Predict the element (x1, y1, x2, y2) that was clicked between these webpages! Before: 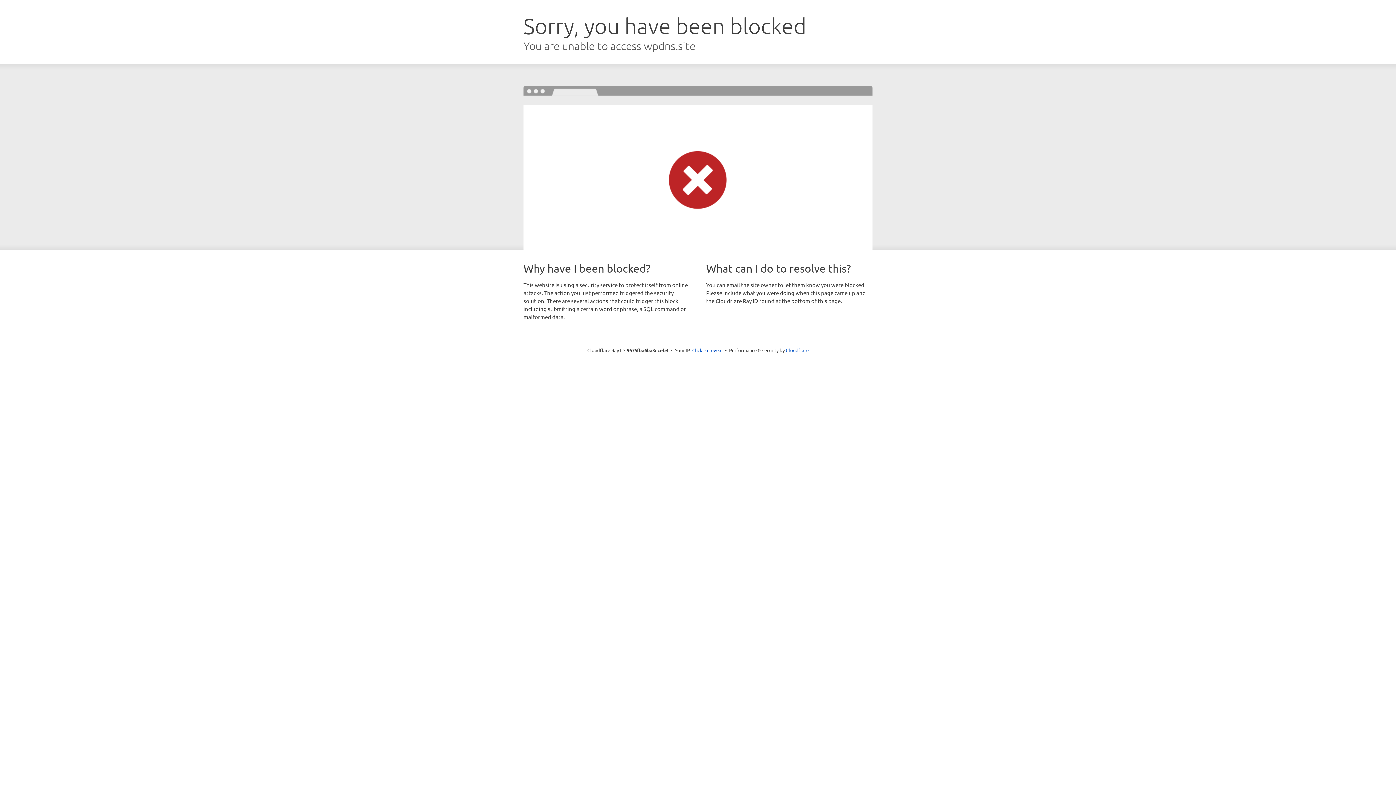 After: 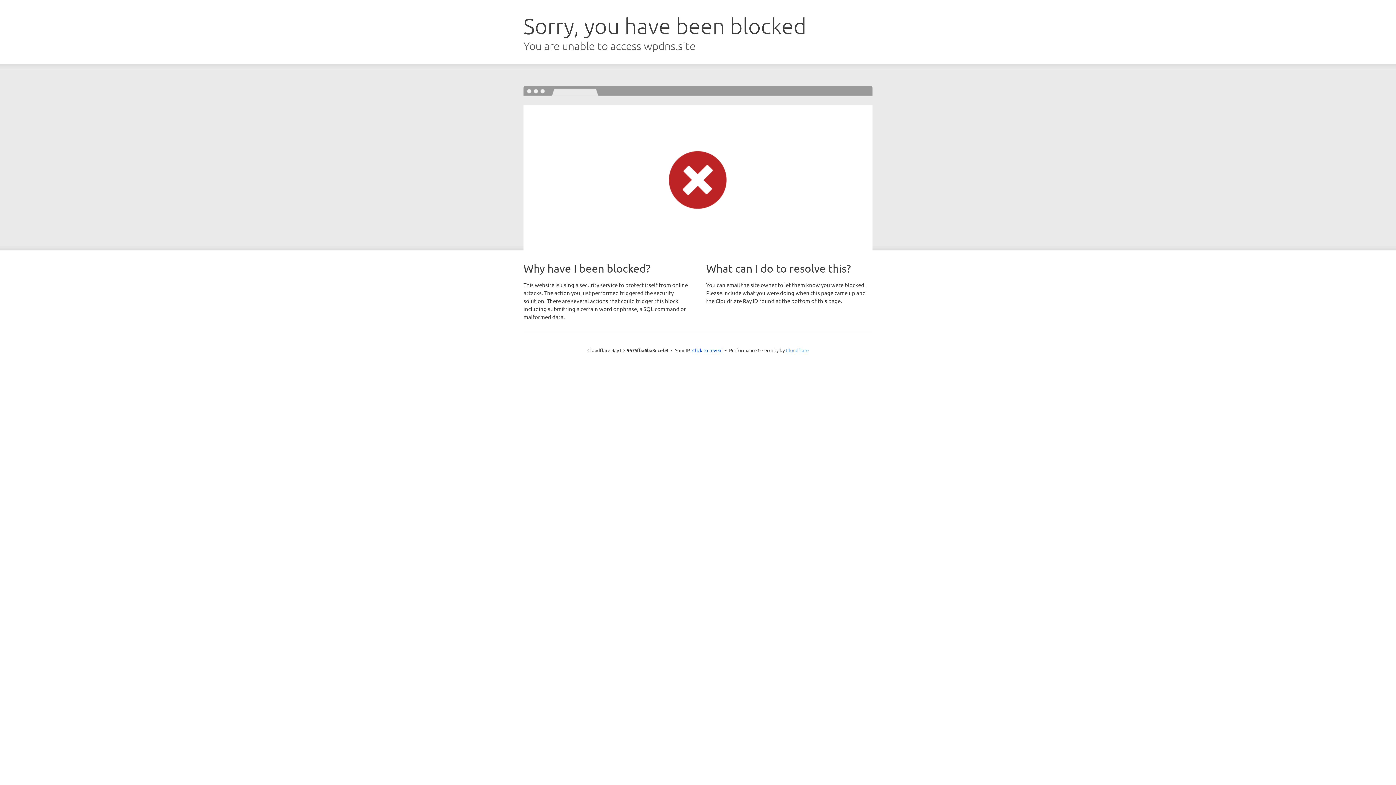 Action: bbox: (786, 347, 808, 353) label: Cloudflare